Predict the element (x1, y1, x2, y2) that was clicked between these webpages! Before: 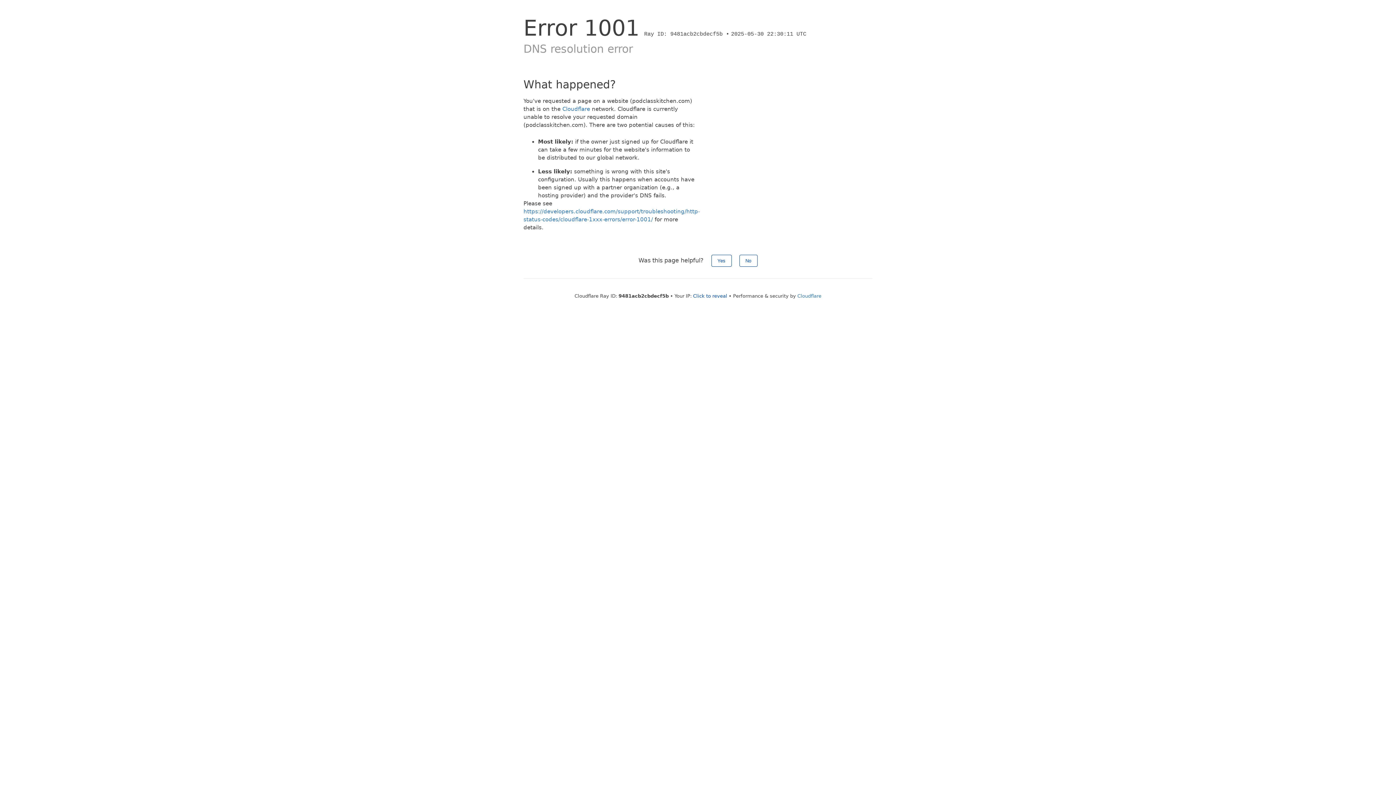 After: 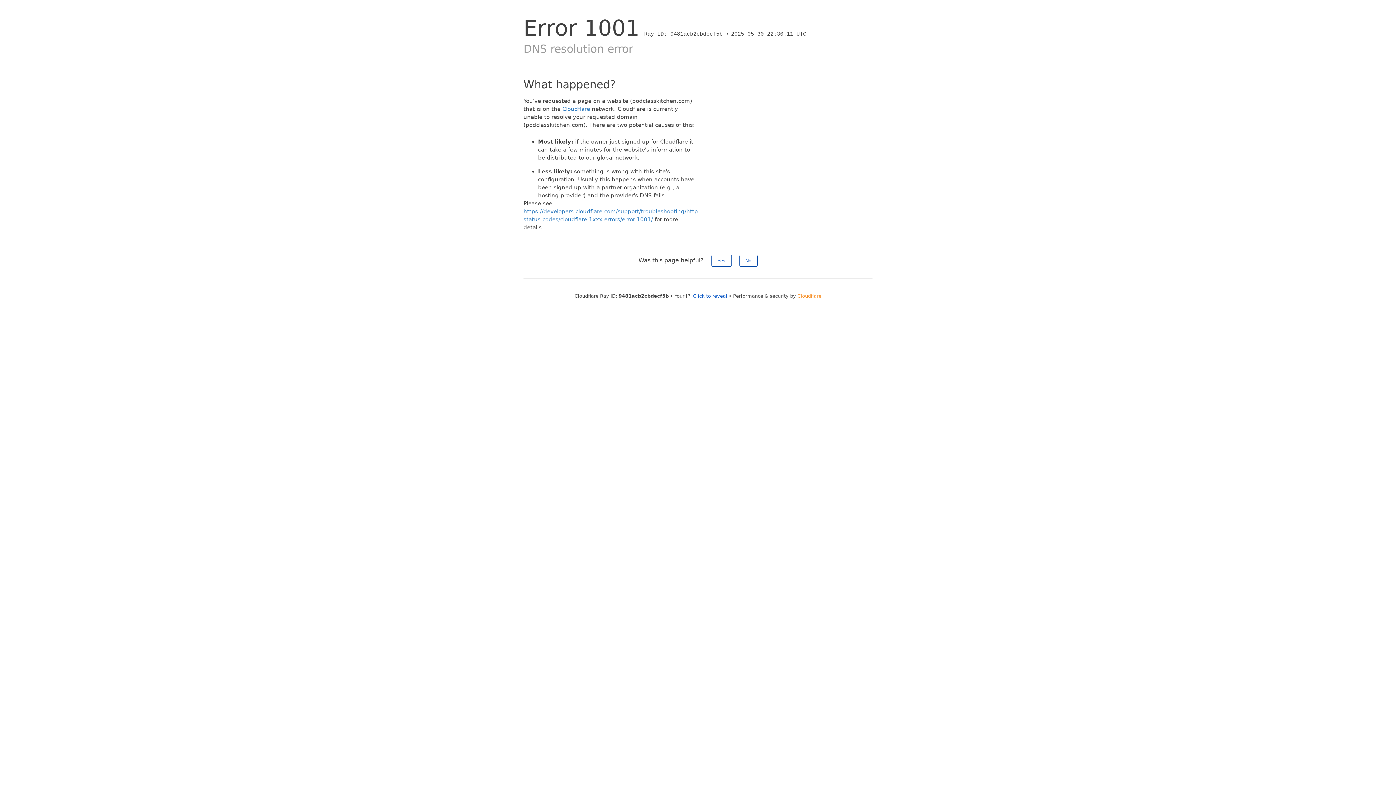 Action: label: Cloudflare bbox: (797, 293, 821, 298)